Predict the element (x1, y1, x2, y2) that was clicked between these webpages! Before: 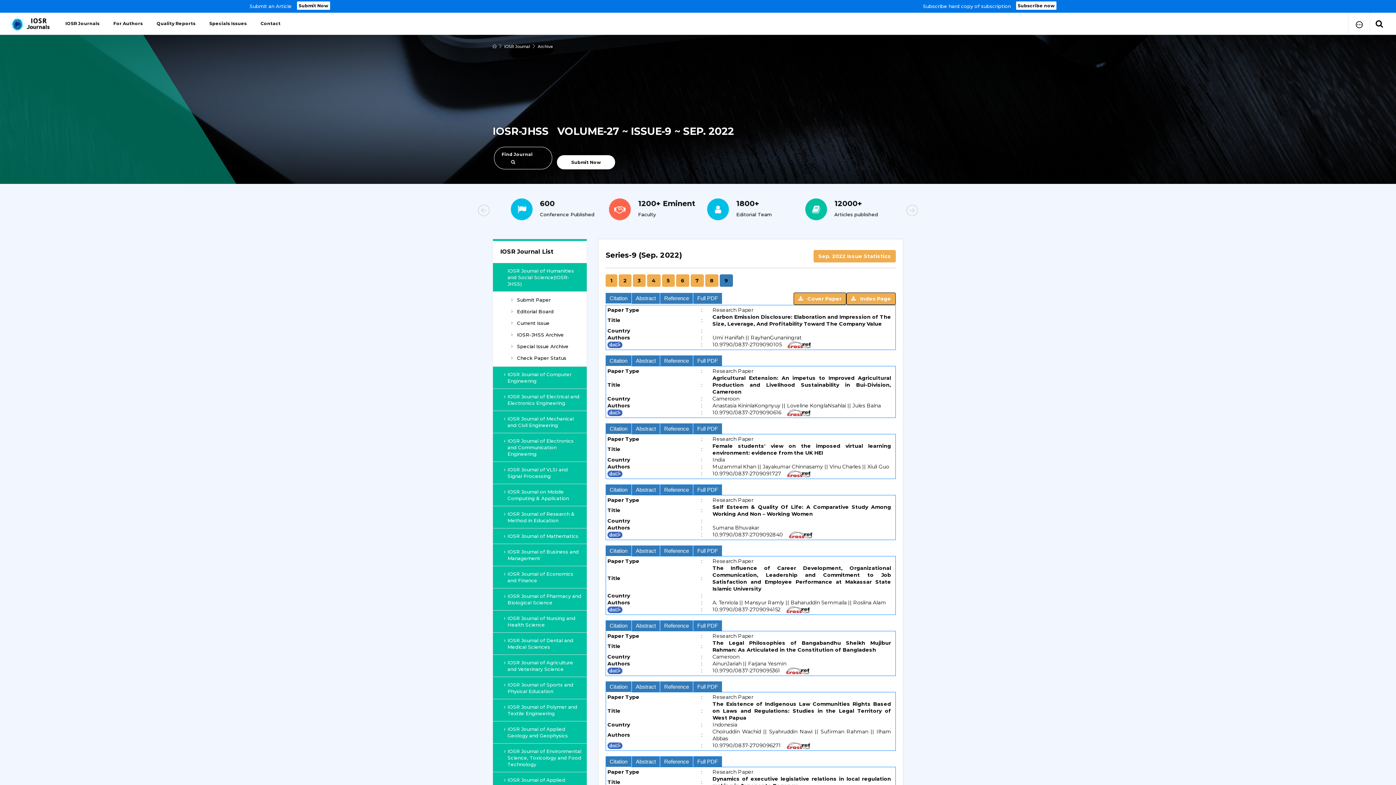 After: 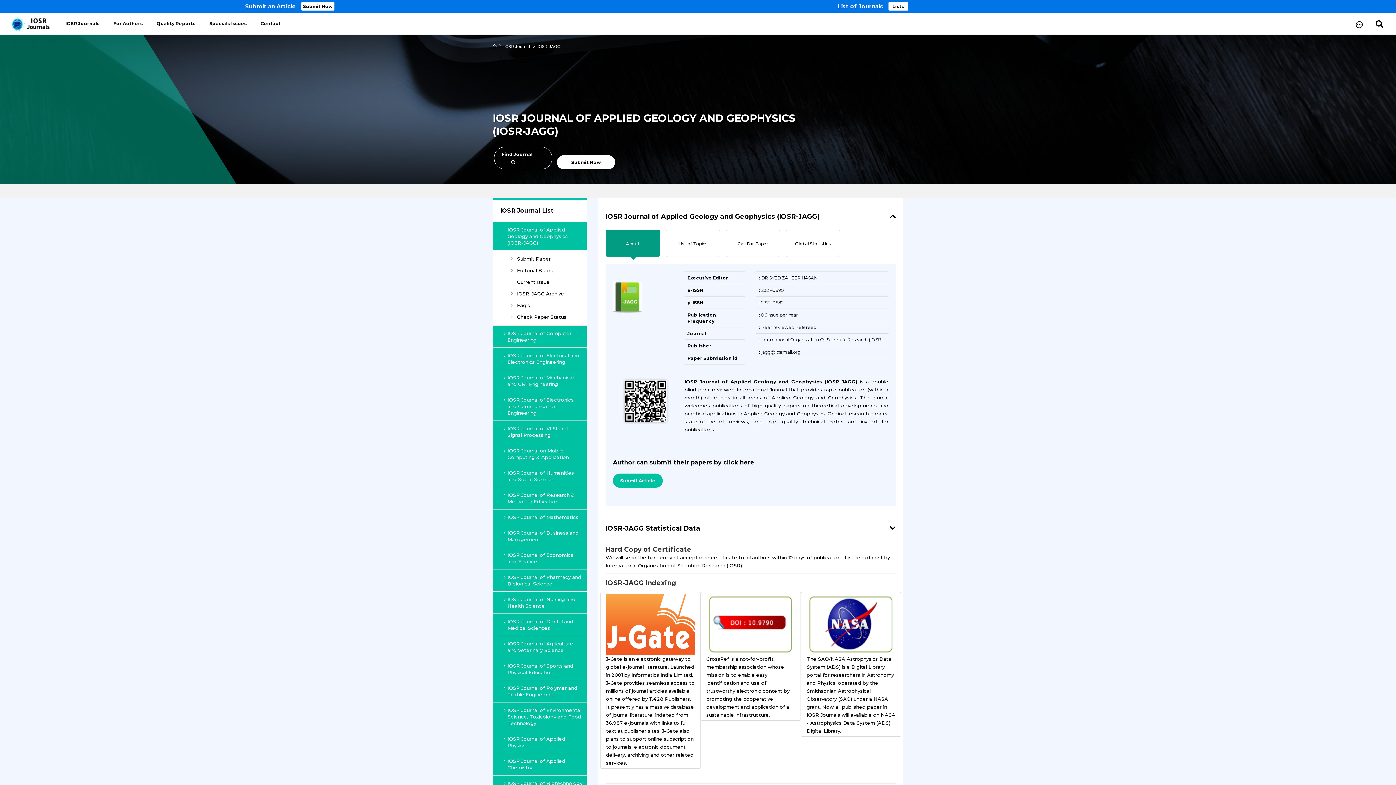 Action: bbox: (493, 721, 586, 743) label: IOSR Journal of Applied Geology and Geophysics